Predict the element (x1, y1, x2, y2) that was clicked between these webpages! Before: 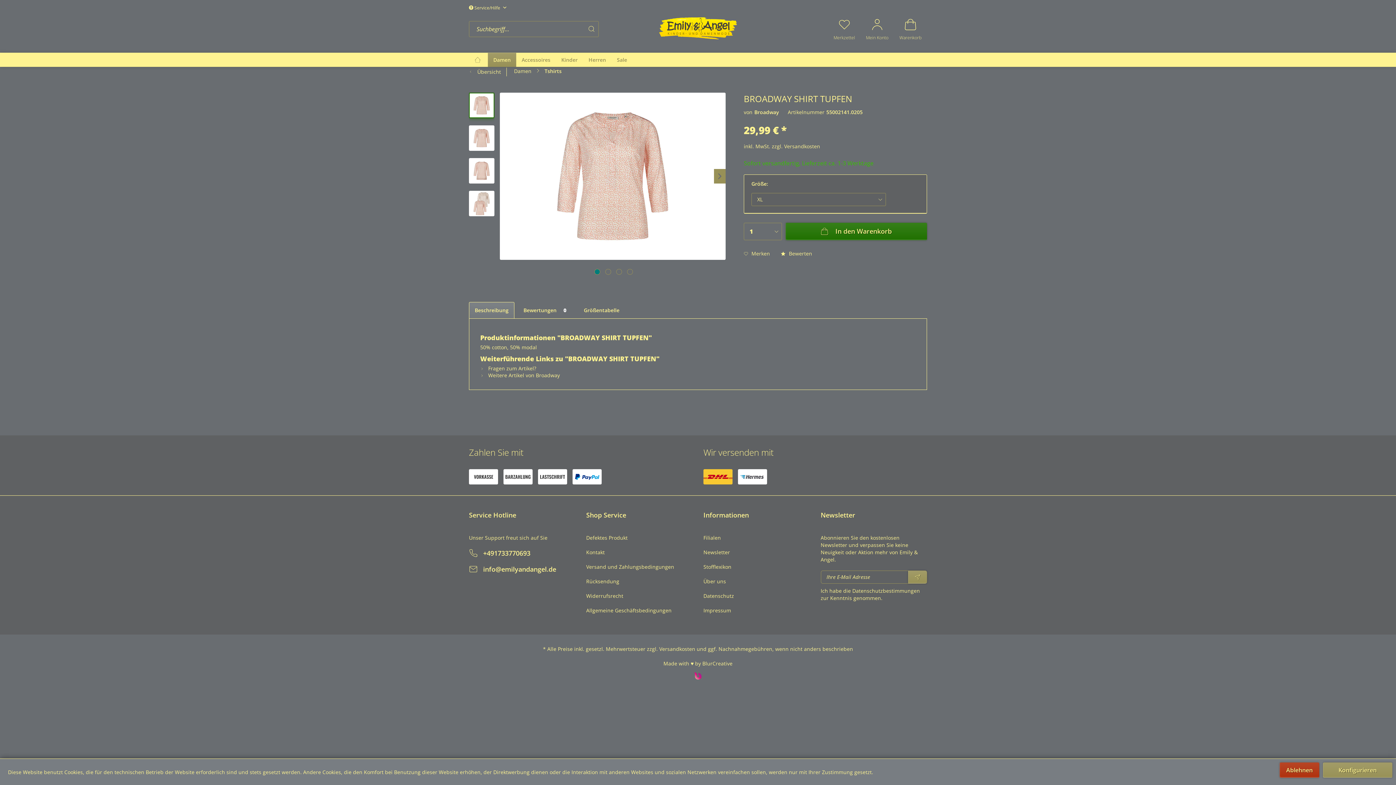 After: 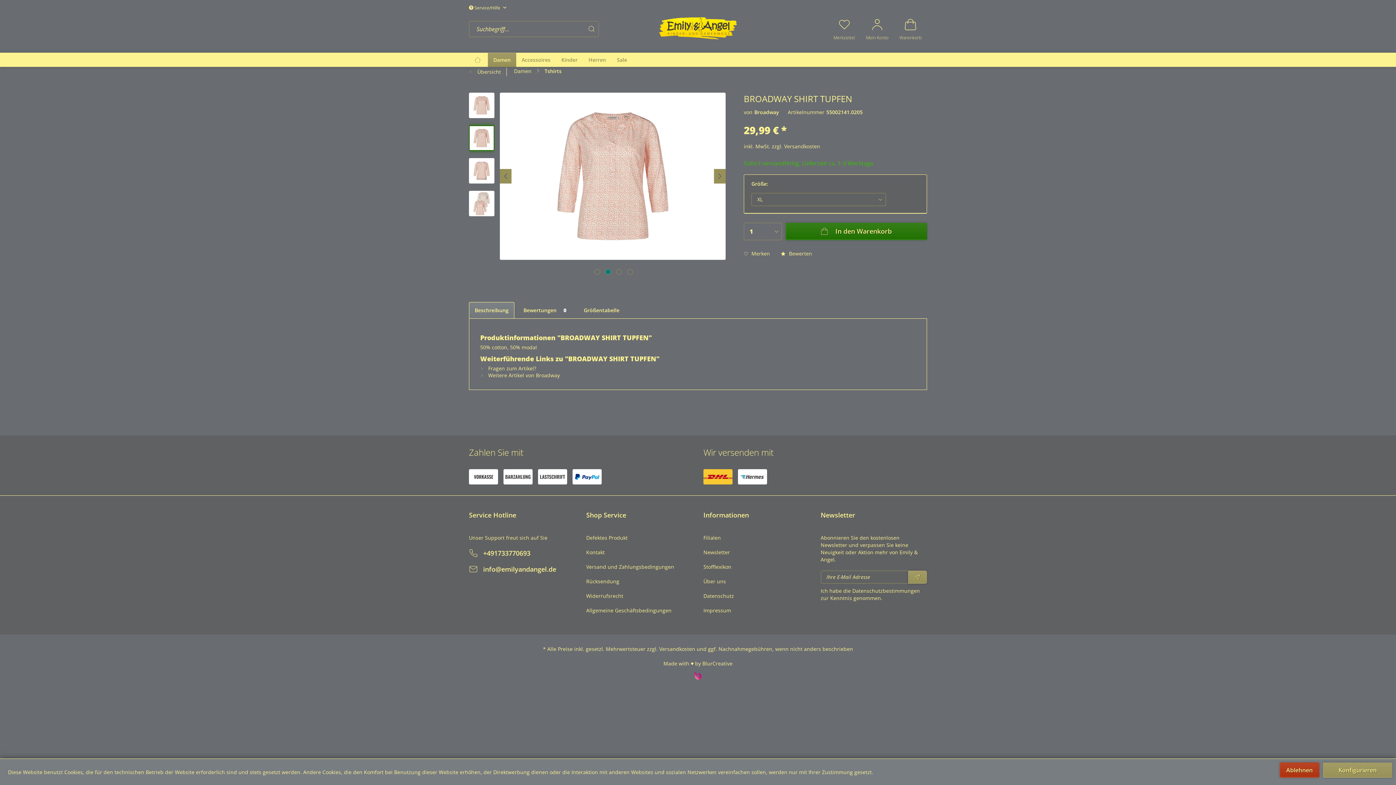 Action: bbox: (469, 125, 494, 150)